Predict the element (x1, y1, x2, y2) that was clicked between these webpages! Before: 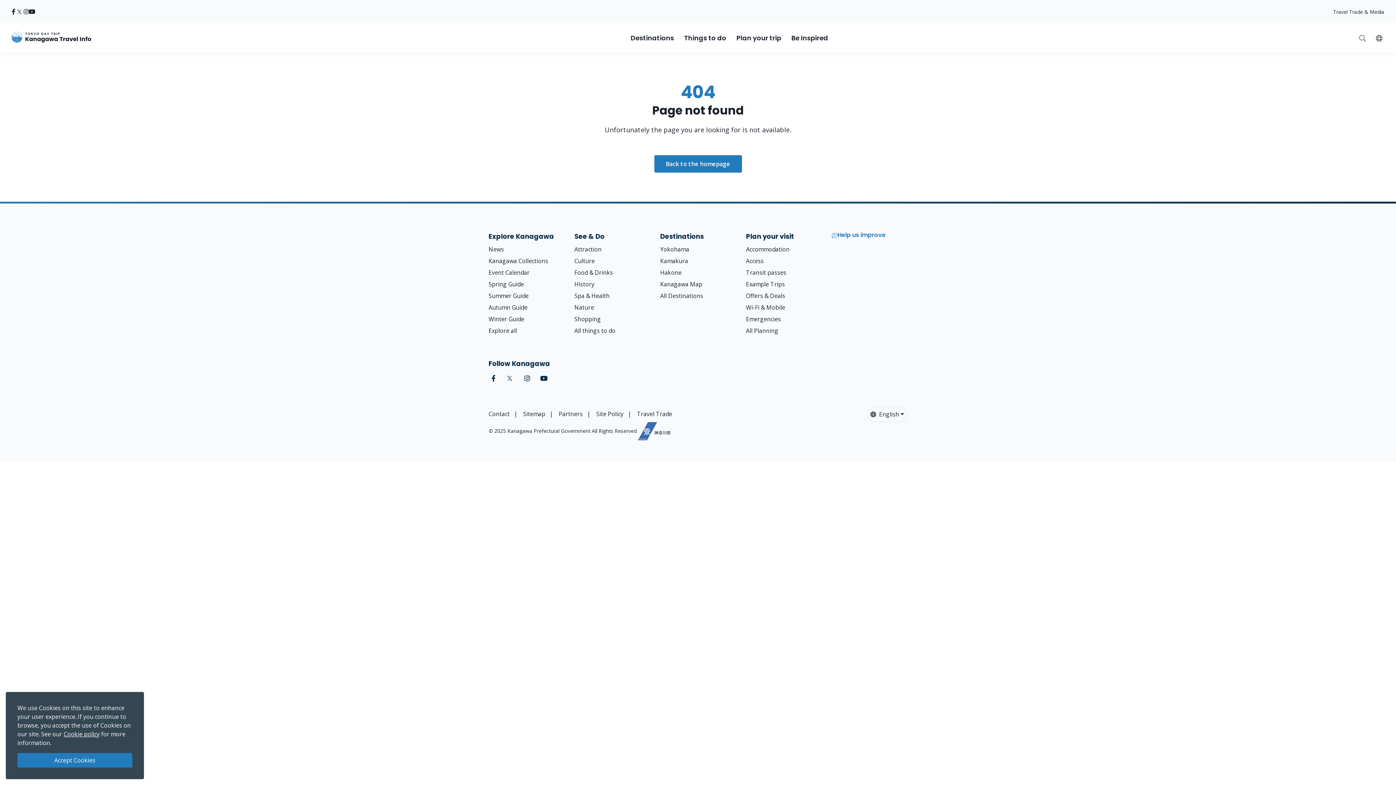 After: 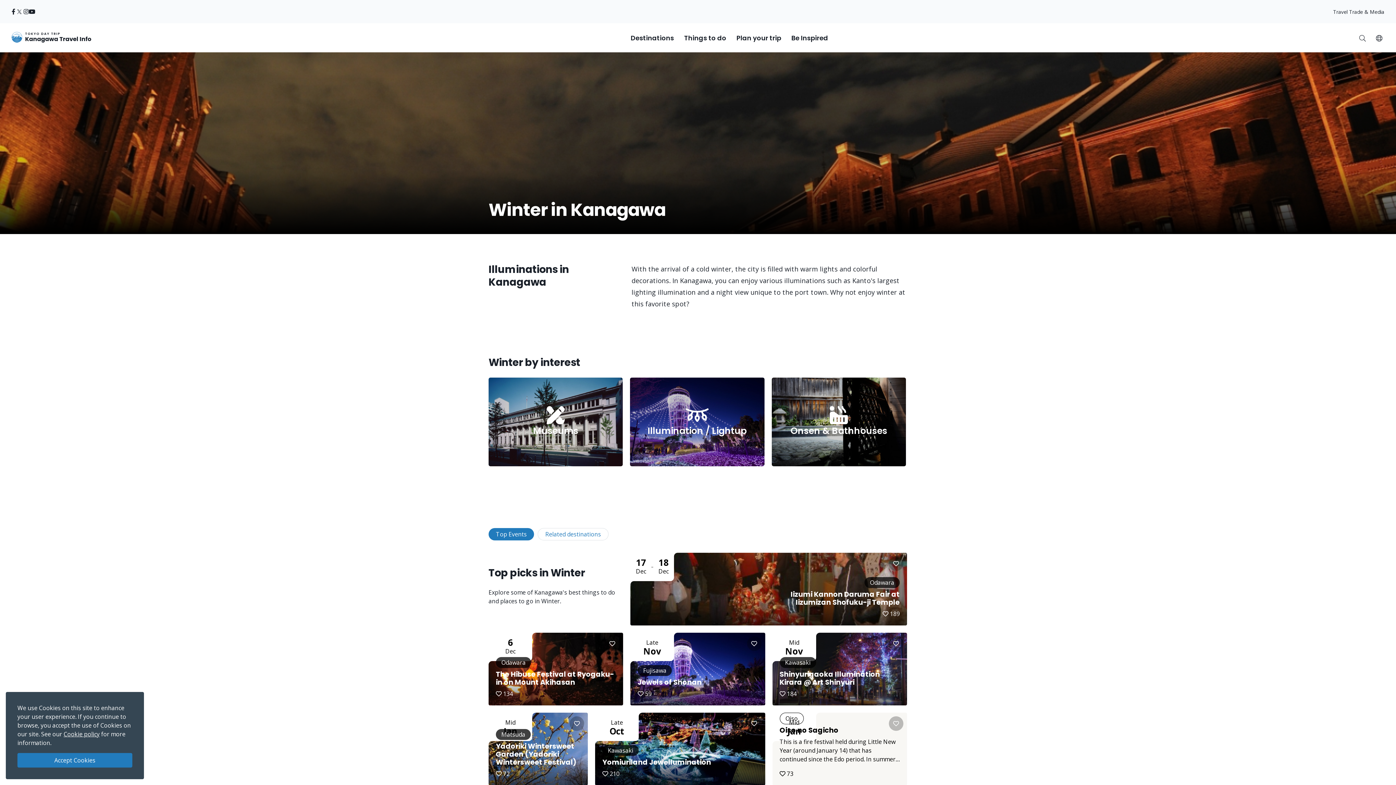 Action: bbox: (488, 315, 524, 323) label: Winter Guide